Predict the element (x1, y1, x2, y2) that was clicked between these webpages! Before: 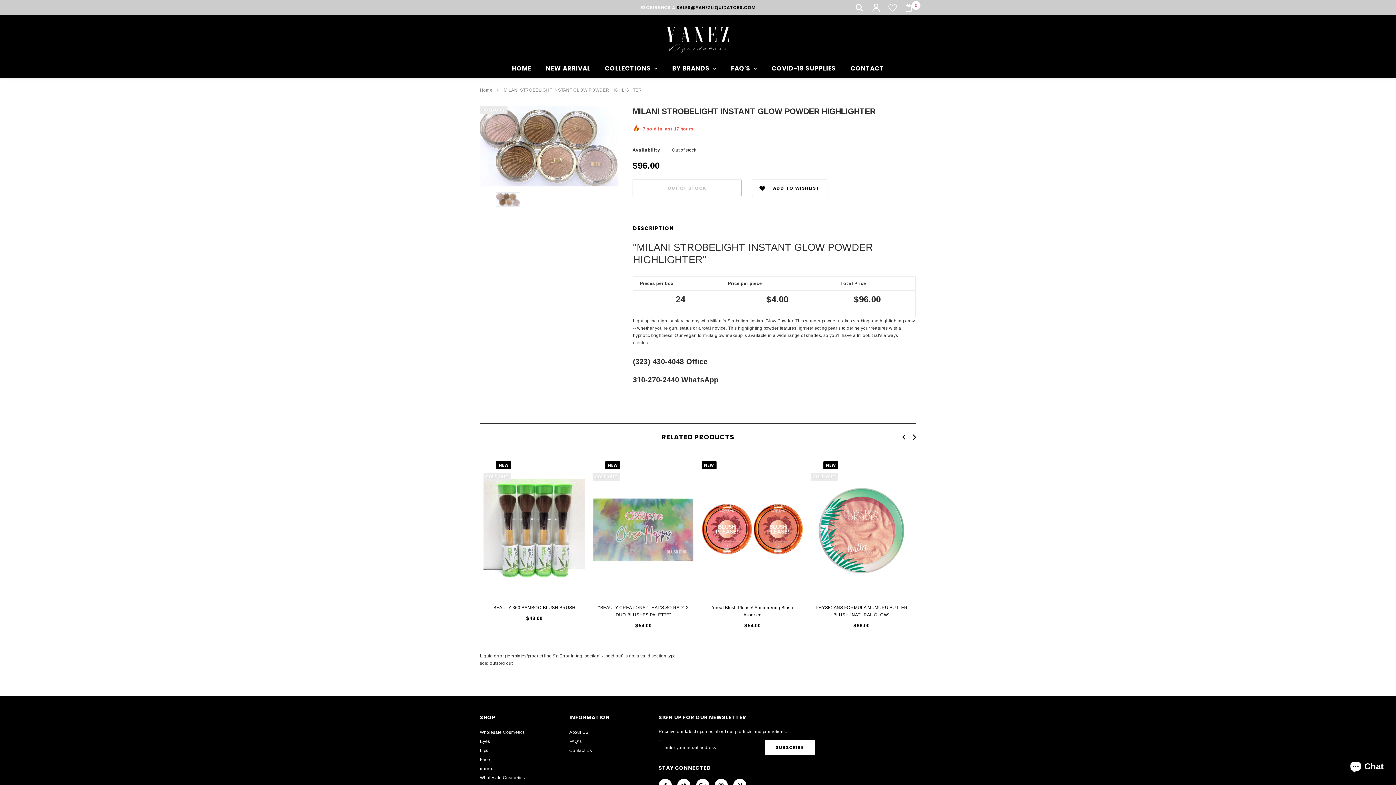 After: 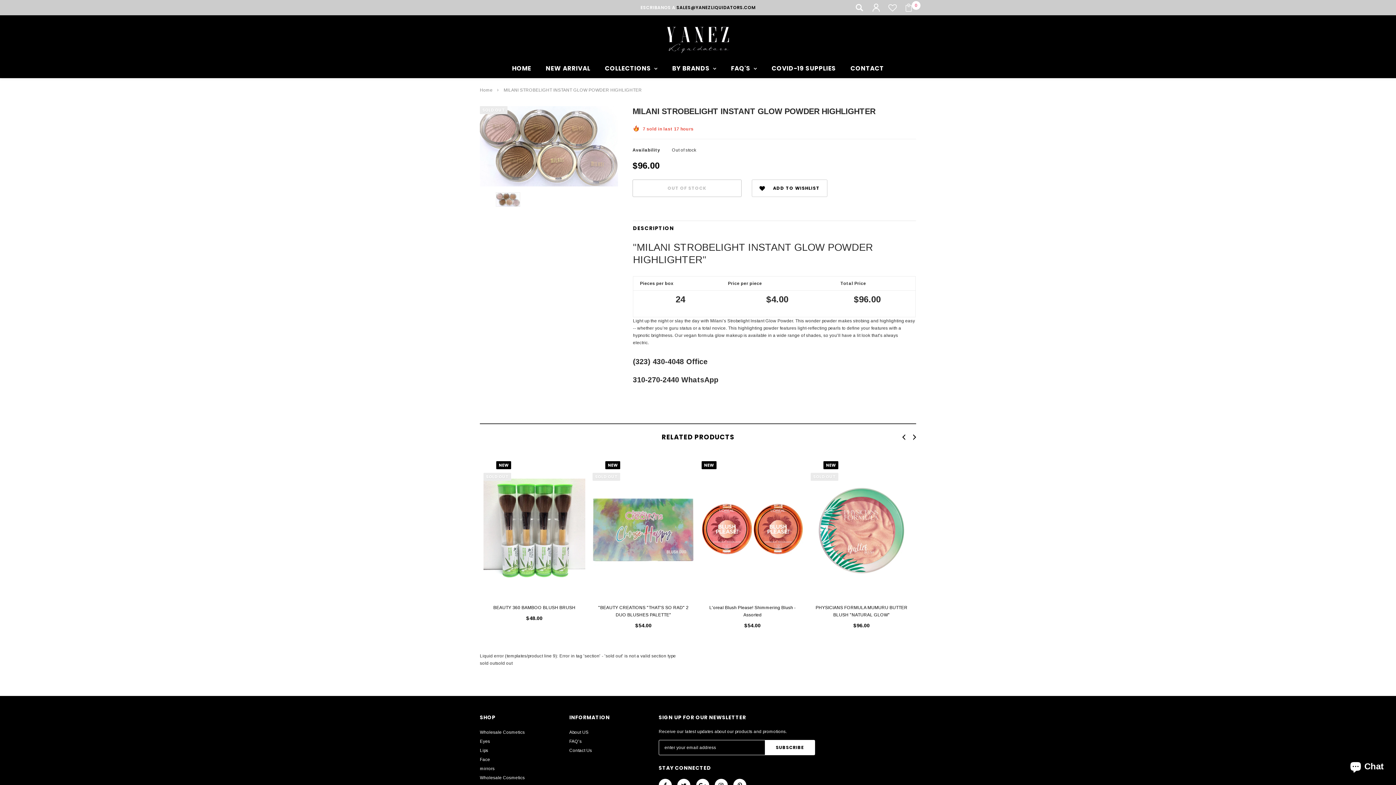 Action: bbox: (494, 192, 521, 206)